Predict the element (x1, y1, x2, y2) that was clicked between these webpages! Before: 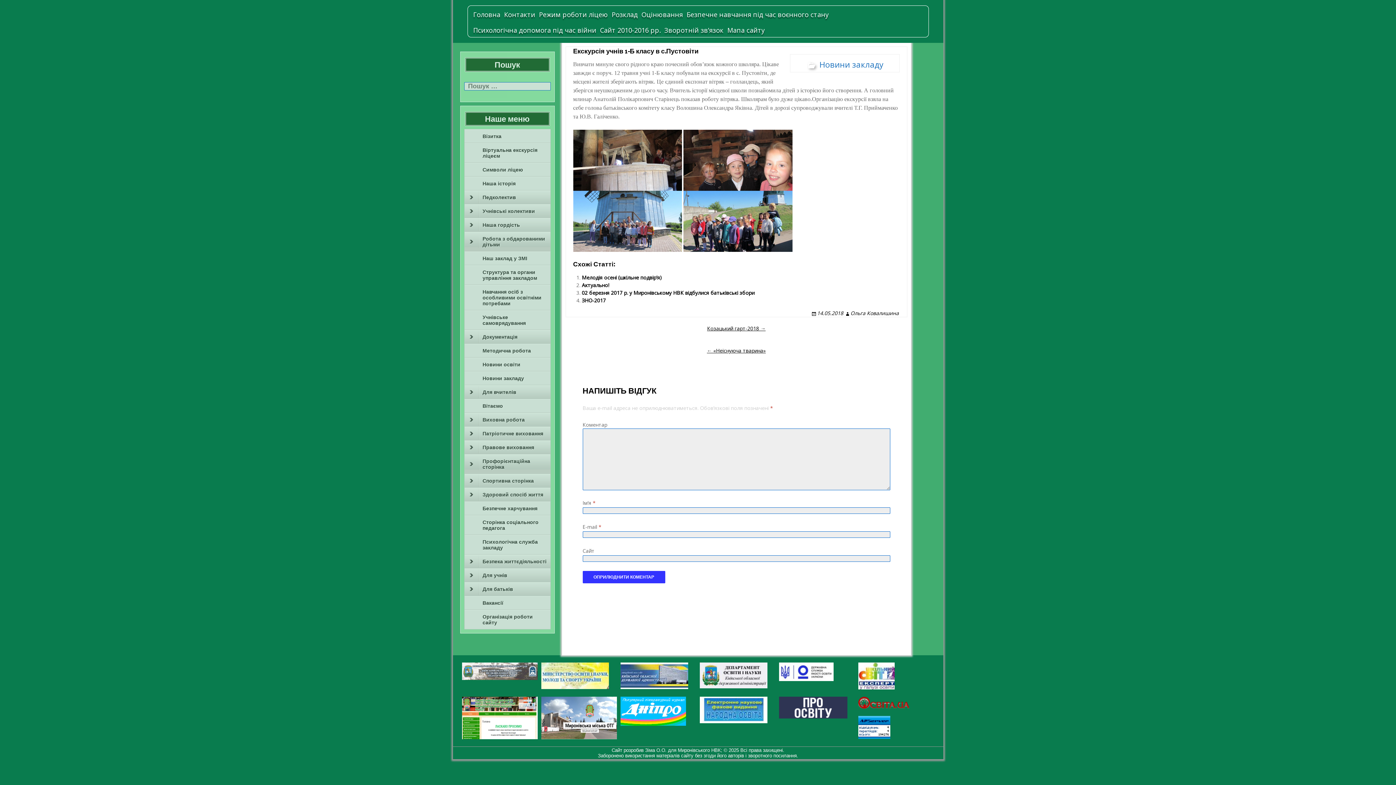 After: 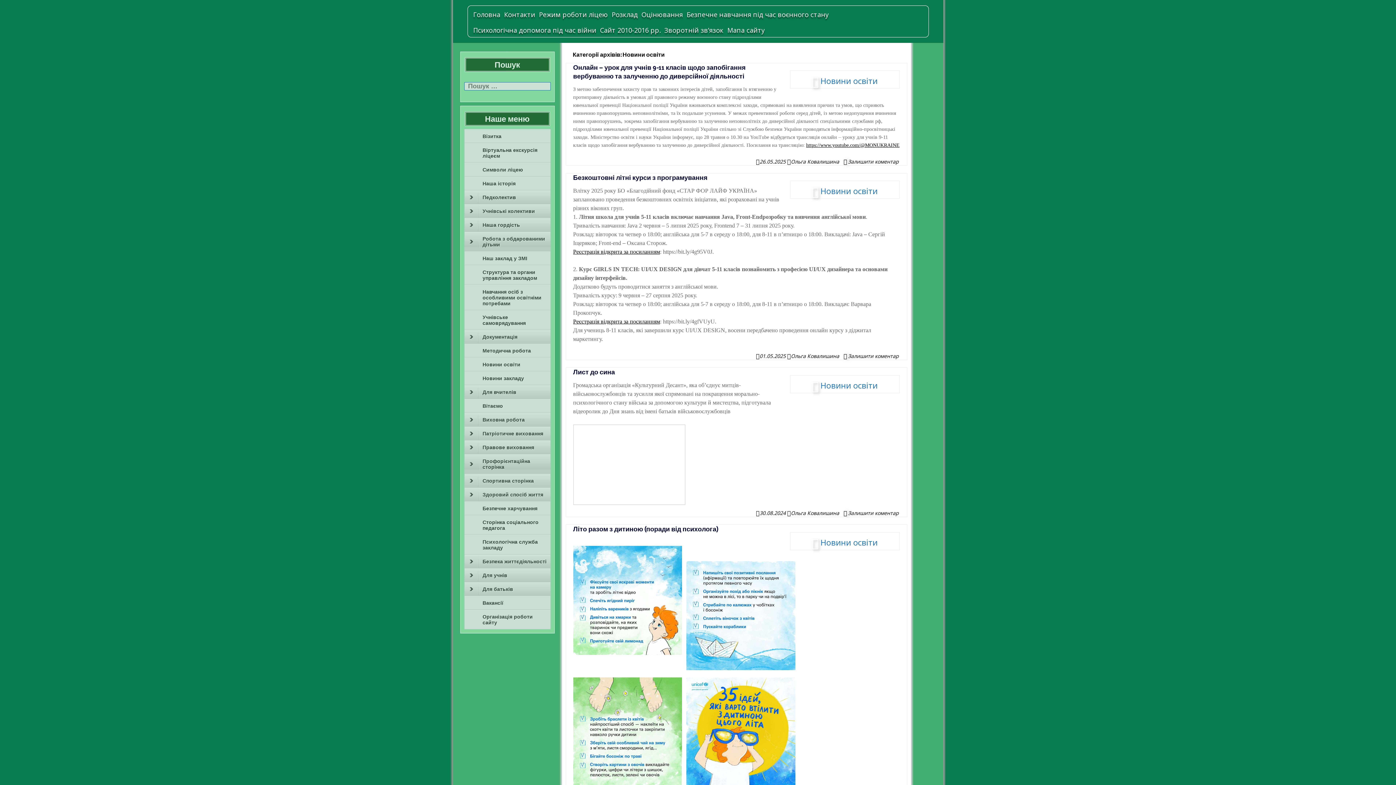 Action: bbox: (464, 357, 550, 371) label: Новини освіти